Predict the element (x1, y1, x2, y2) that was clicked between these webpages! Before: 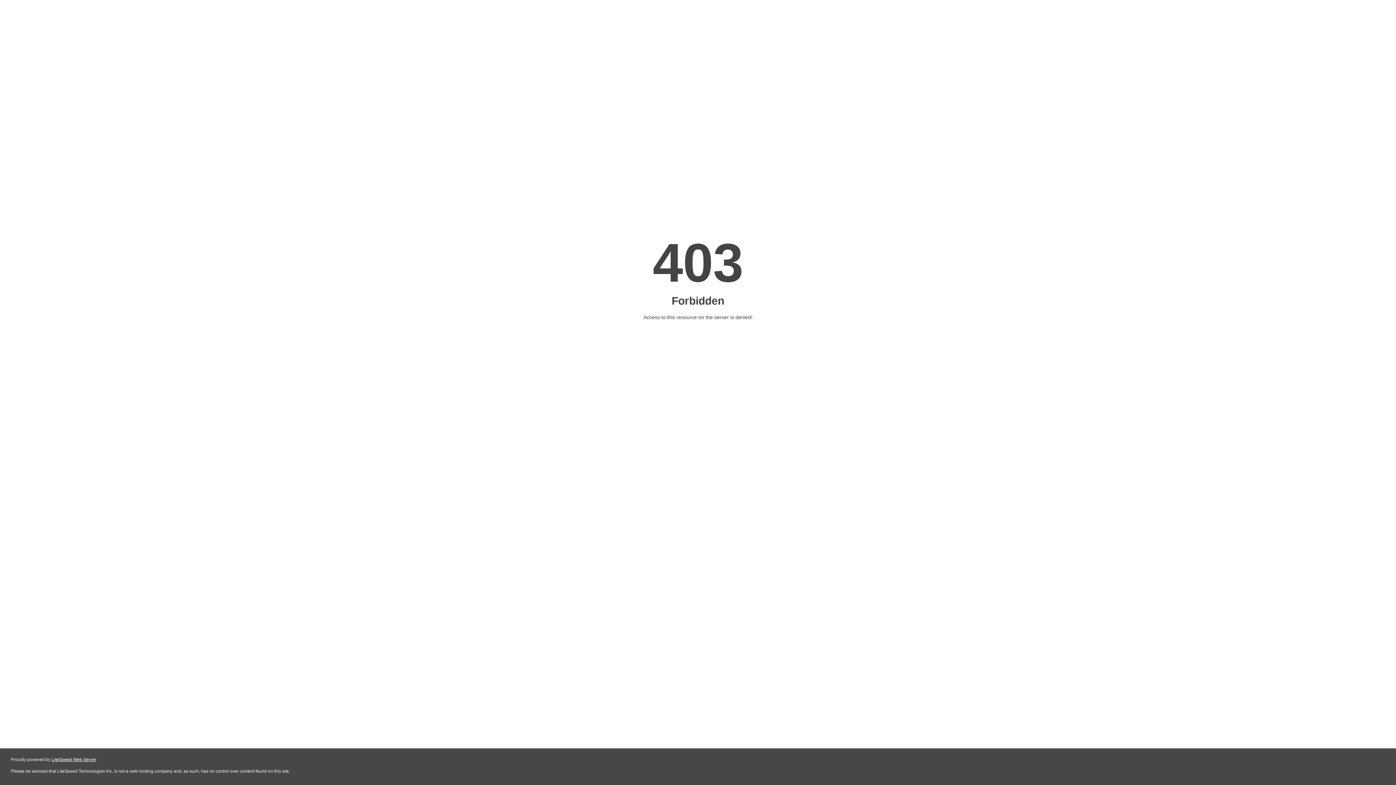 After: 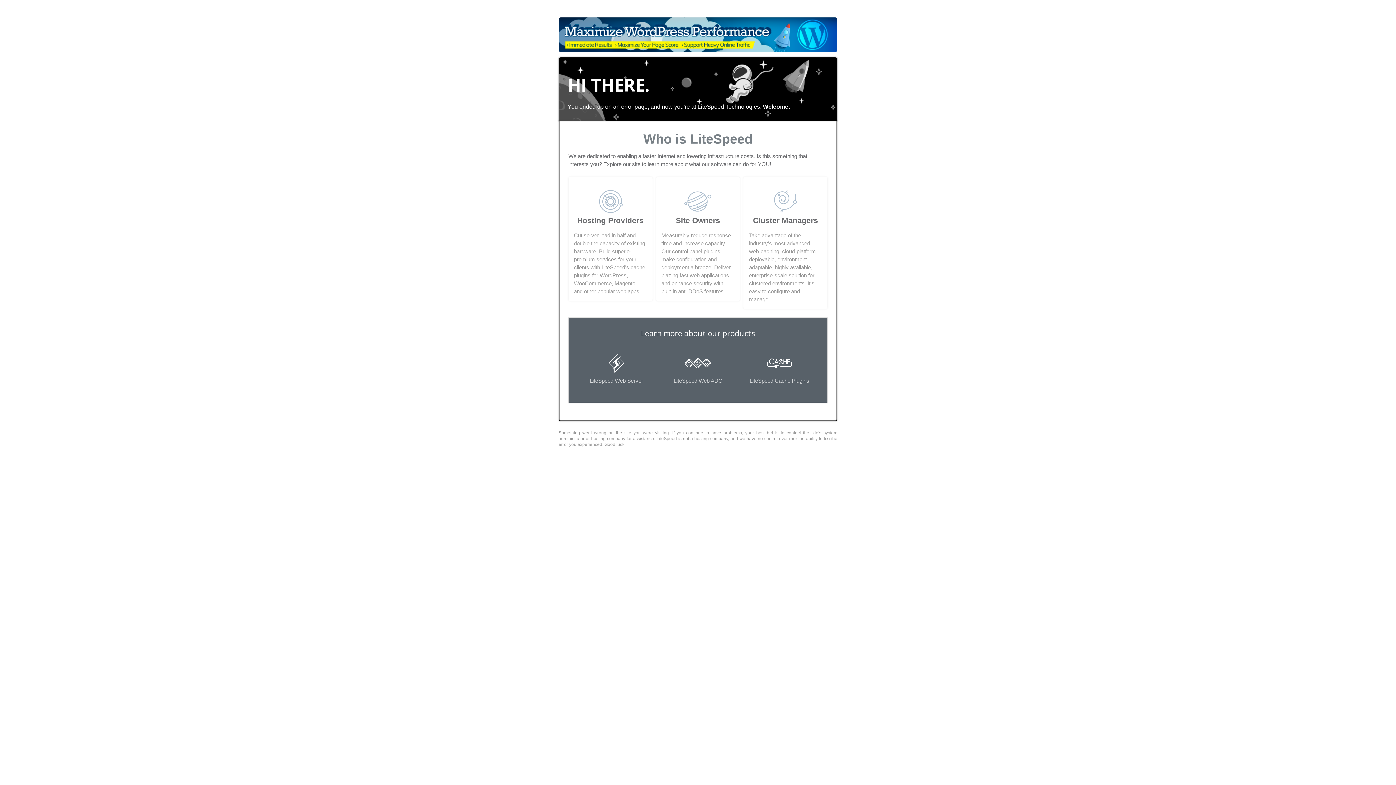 Action: label: LiteSpeed Web Server bbox: (51, 757, 96, 762)